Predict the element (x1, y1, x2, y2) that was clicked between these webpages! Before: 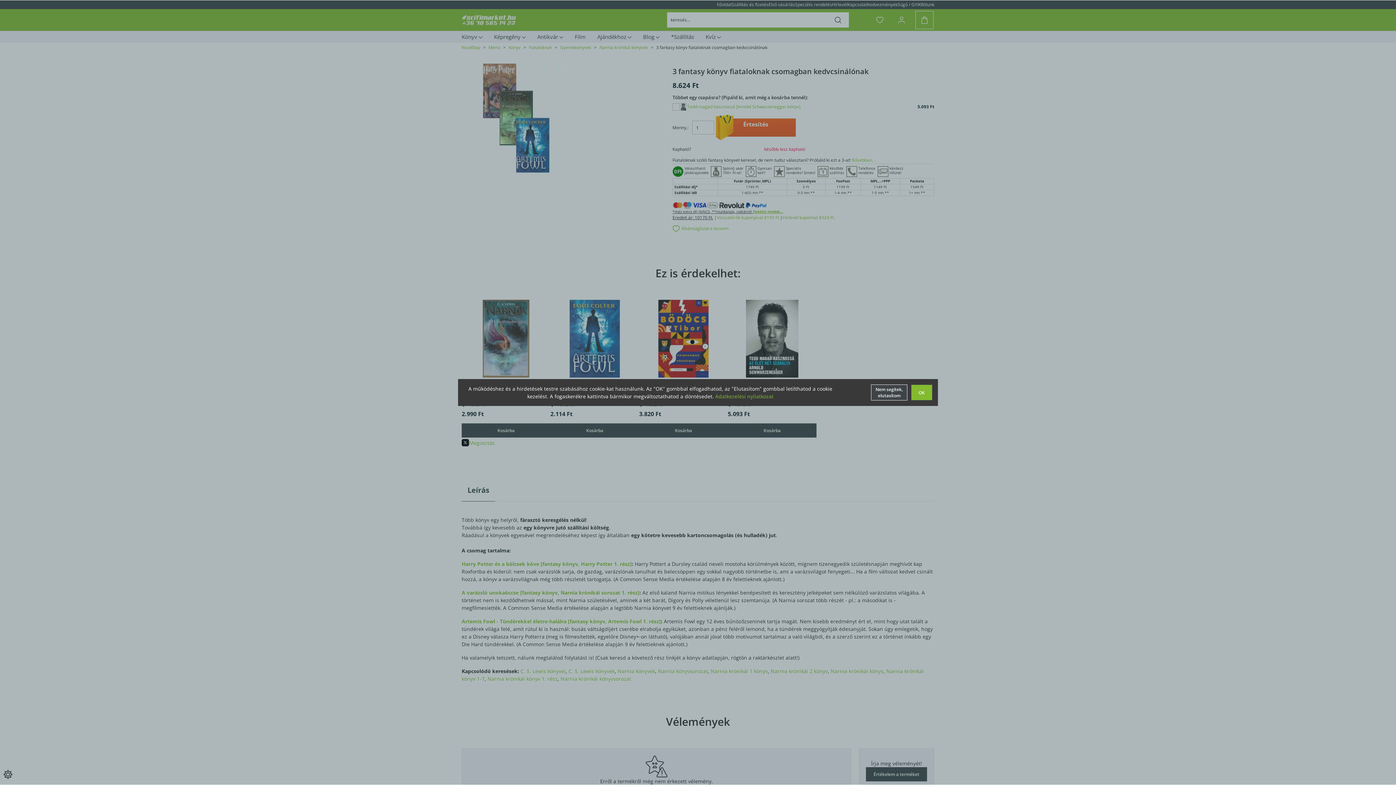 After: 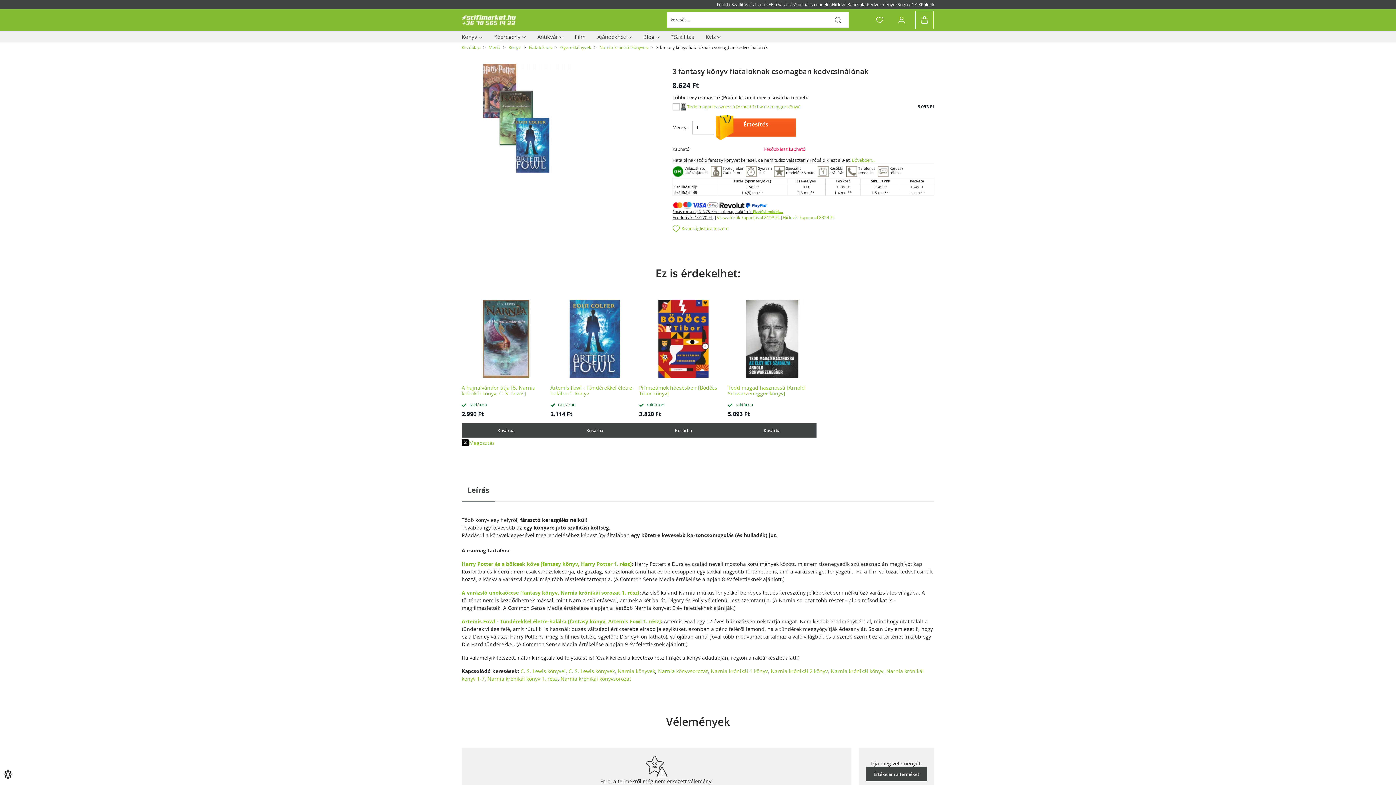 Action: bbox: (911, 384, 932, 400) label: OK